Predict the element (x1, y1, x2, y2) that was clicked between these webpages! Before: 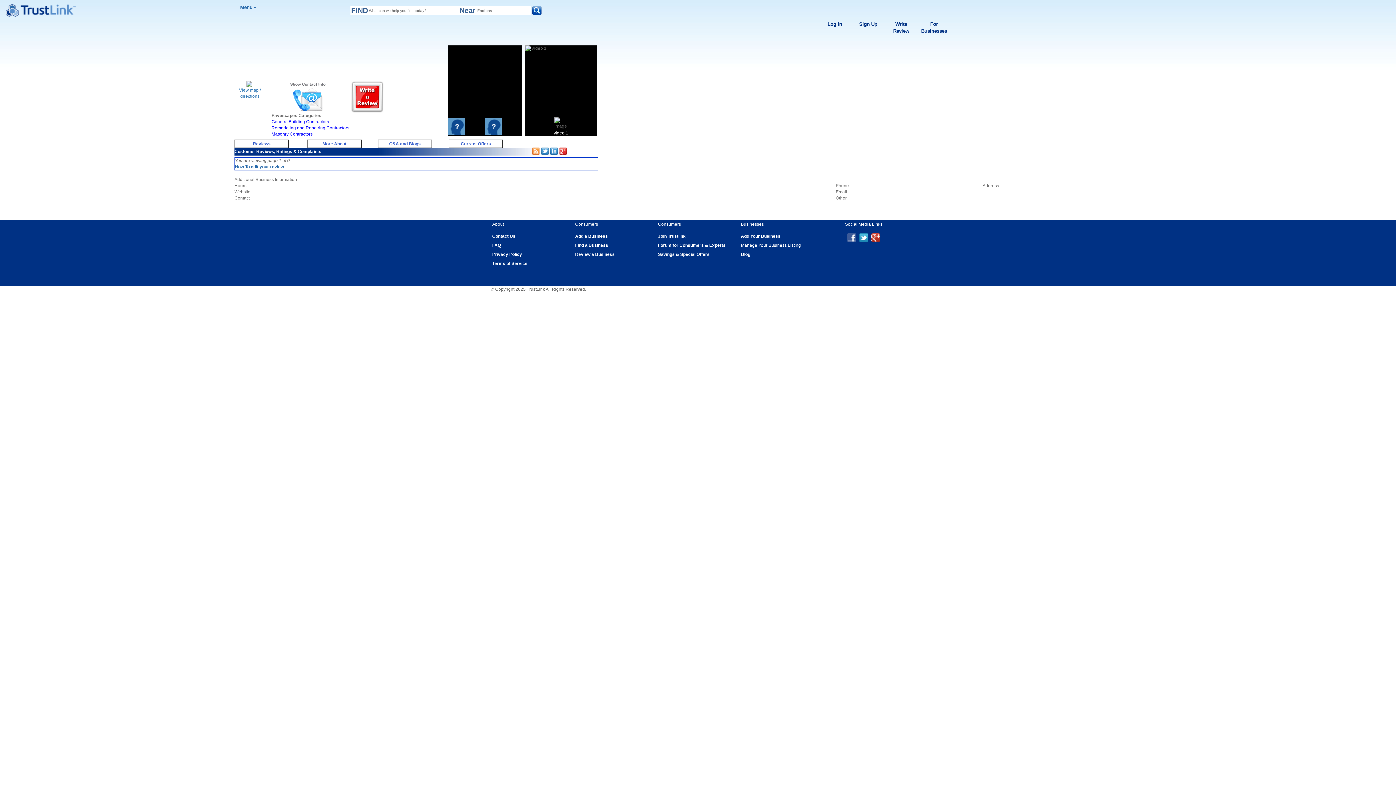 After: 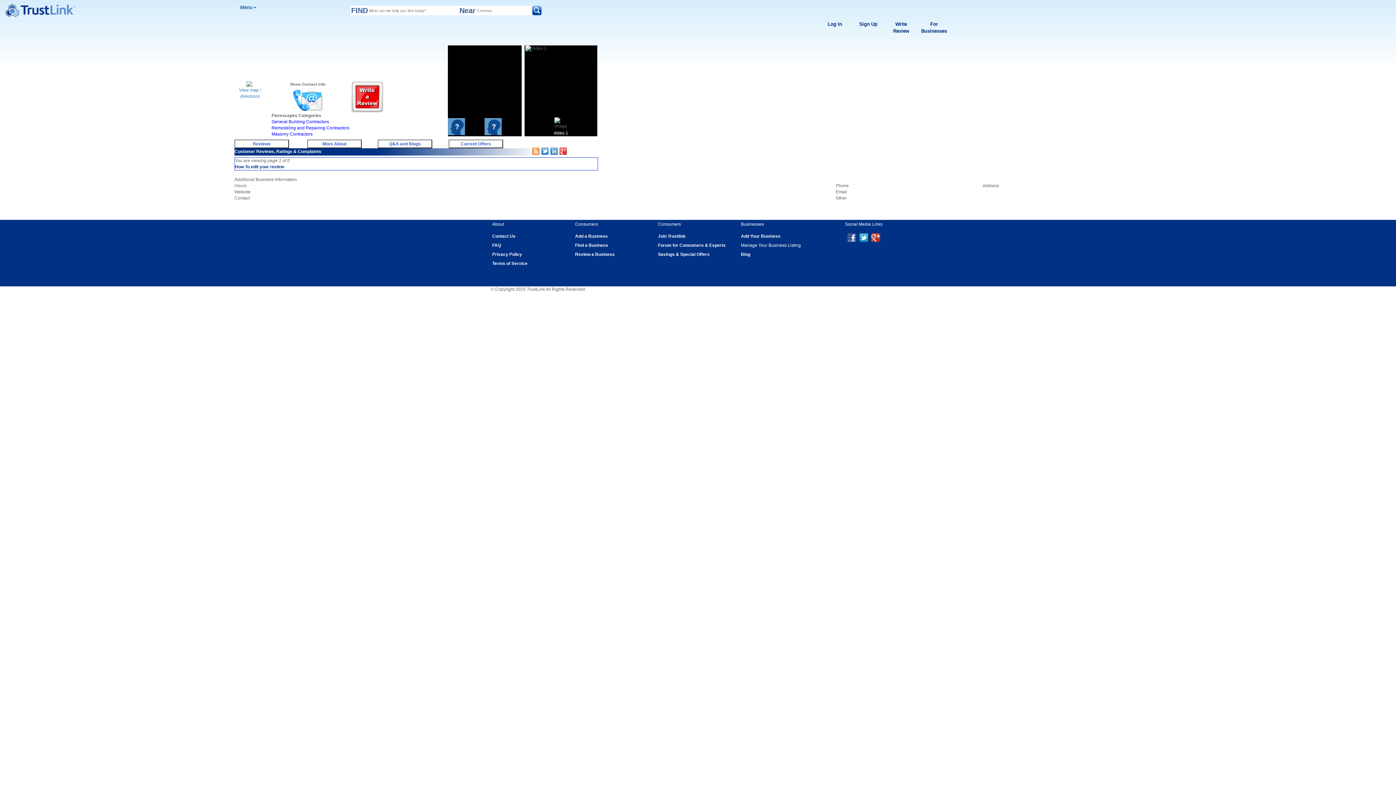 Action: label: How To edit your review bbox: (234, 164, 283, 169)